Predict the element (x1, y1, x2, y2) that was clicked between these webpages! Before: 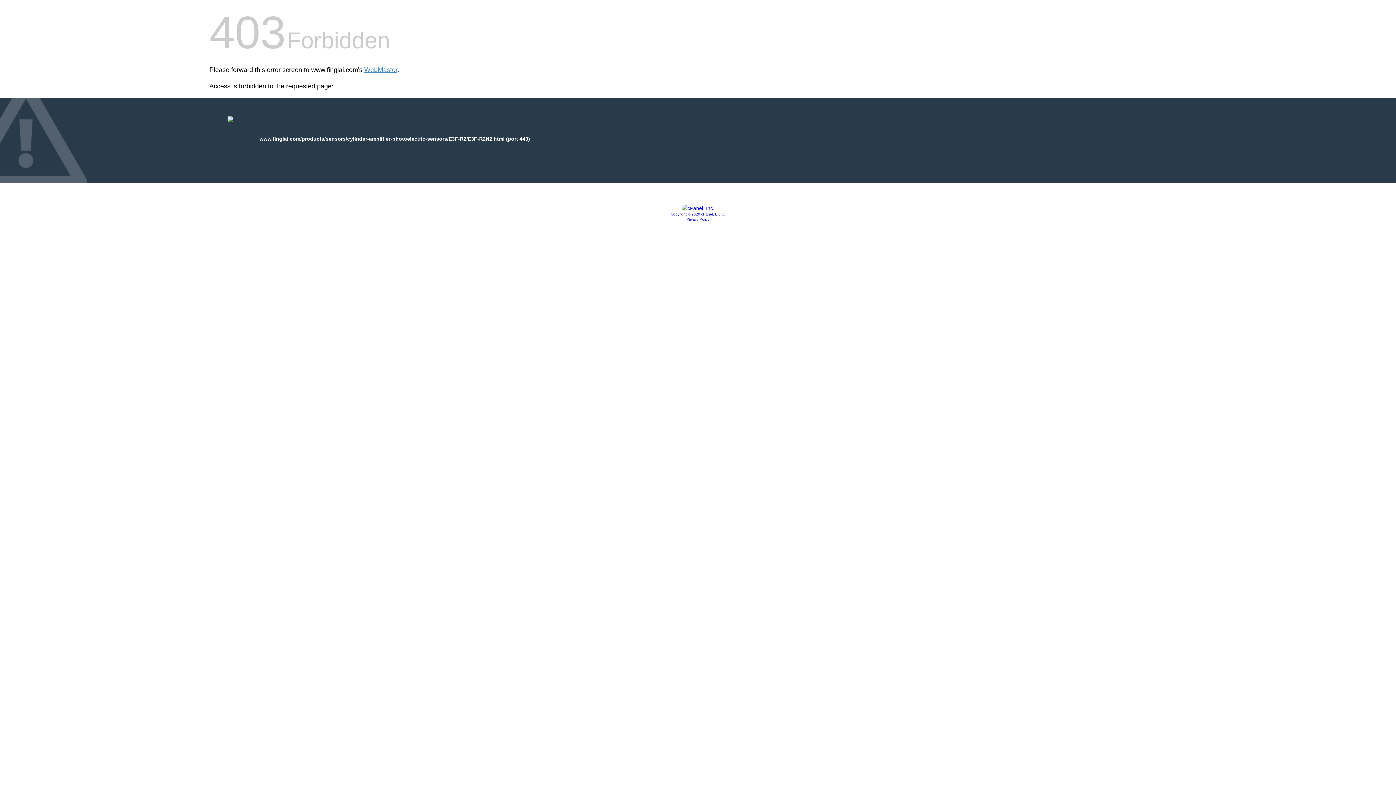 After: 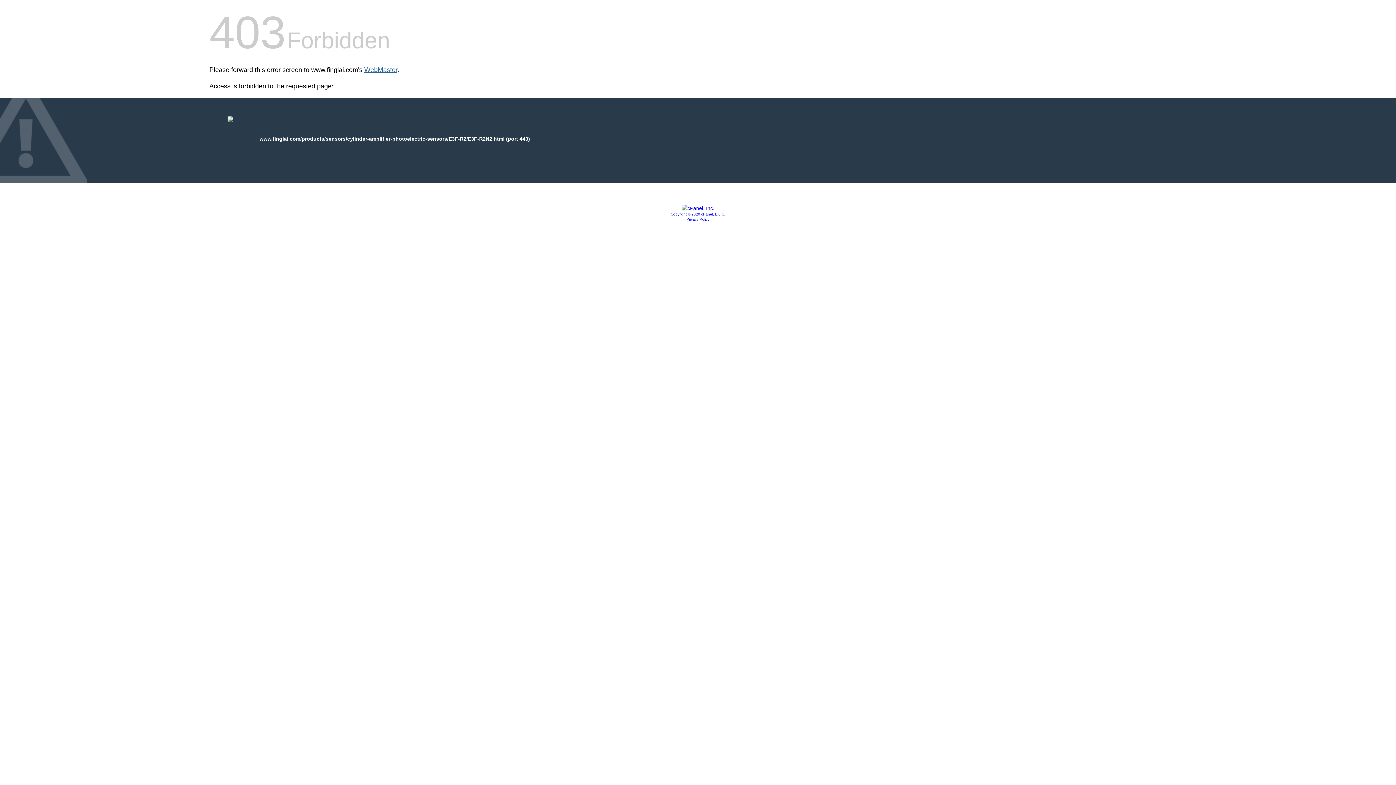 Action: label: WebMaster bbox: (364, 66, 397, 73)